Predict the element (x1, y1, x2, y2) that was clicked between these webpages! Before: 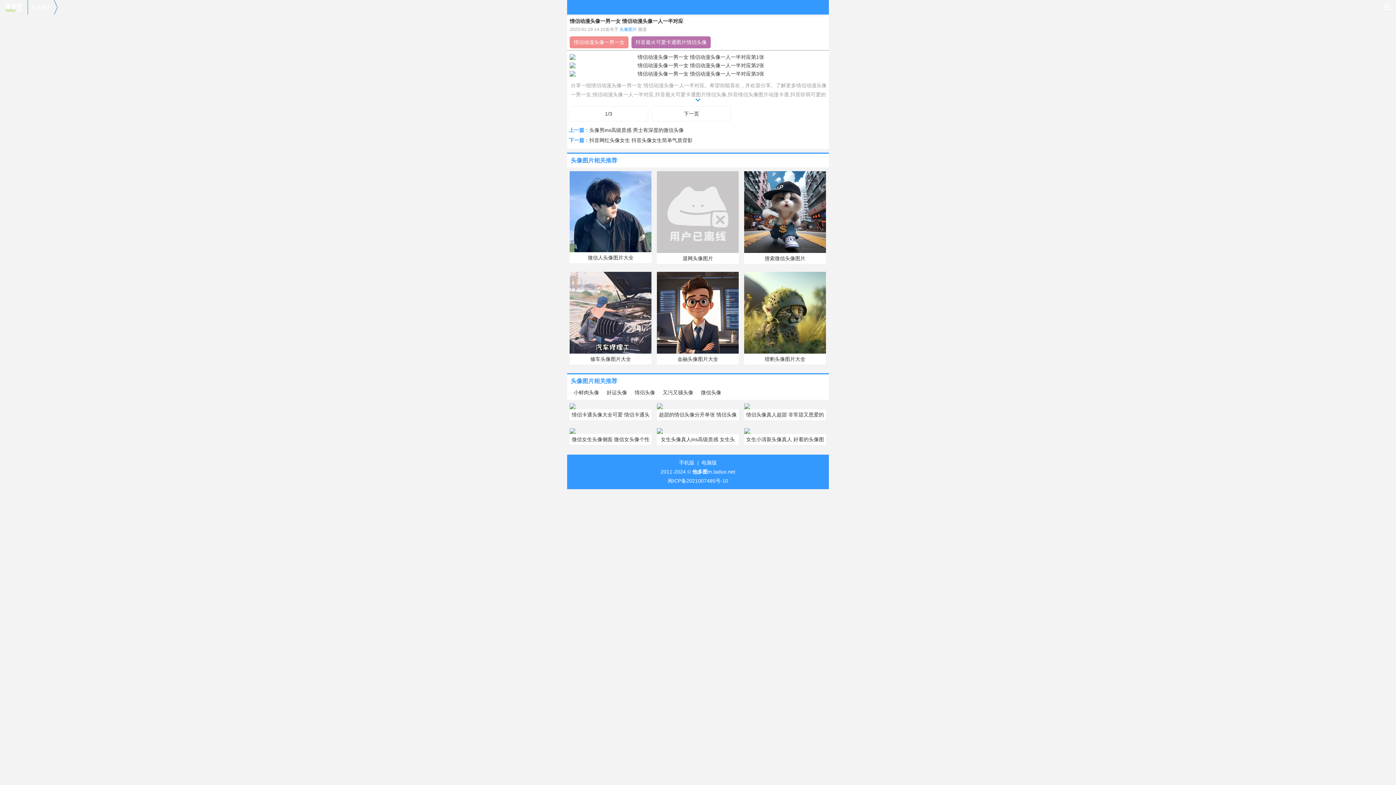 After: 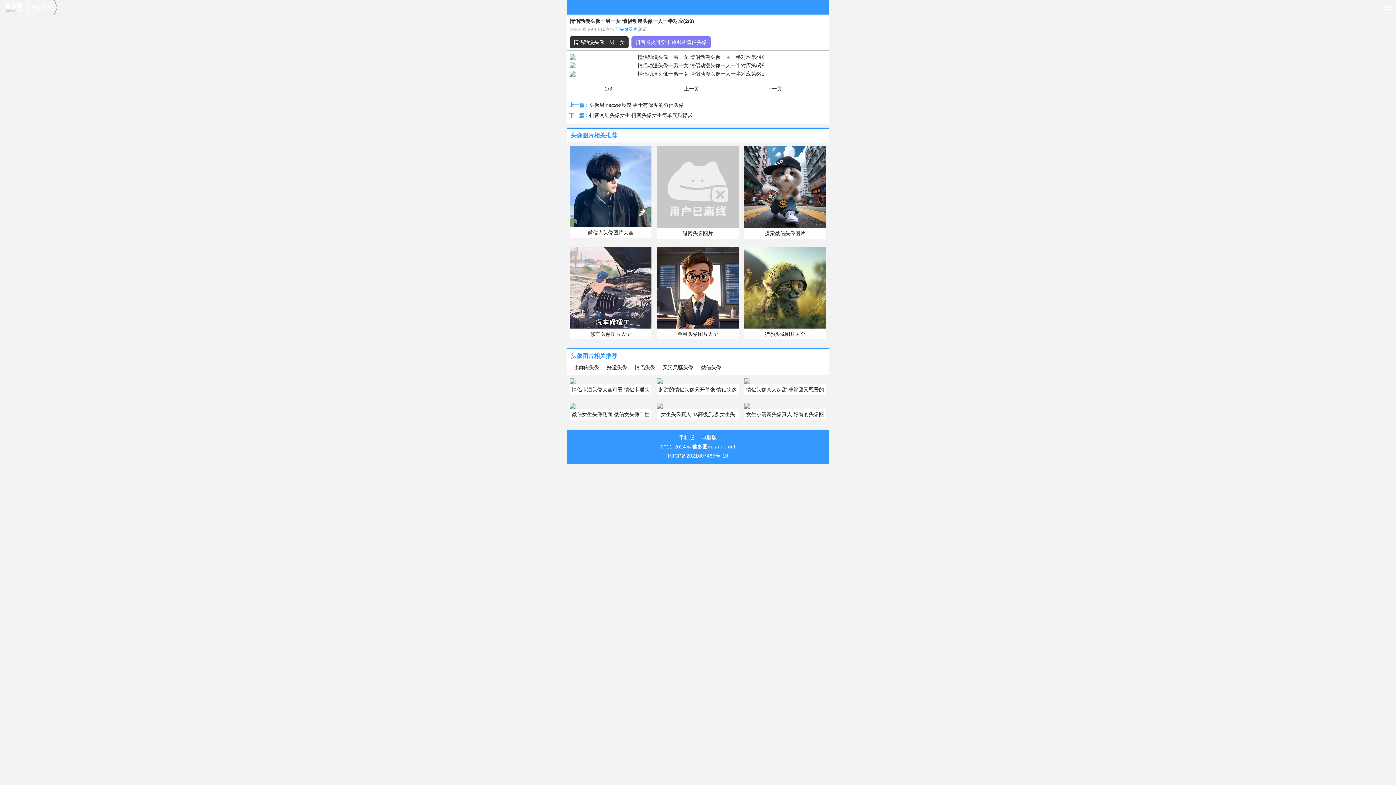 Action: bbox: (569, 70, 826, 77)